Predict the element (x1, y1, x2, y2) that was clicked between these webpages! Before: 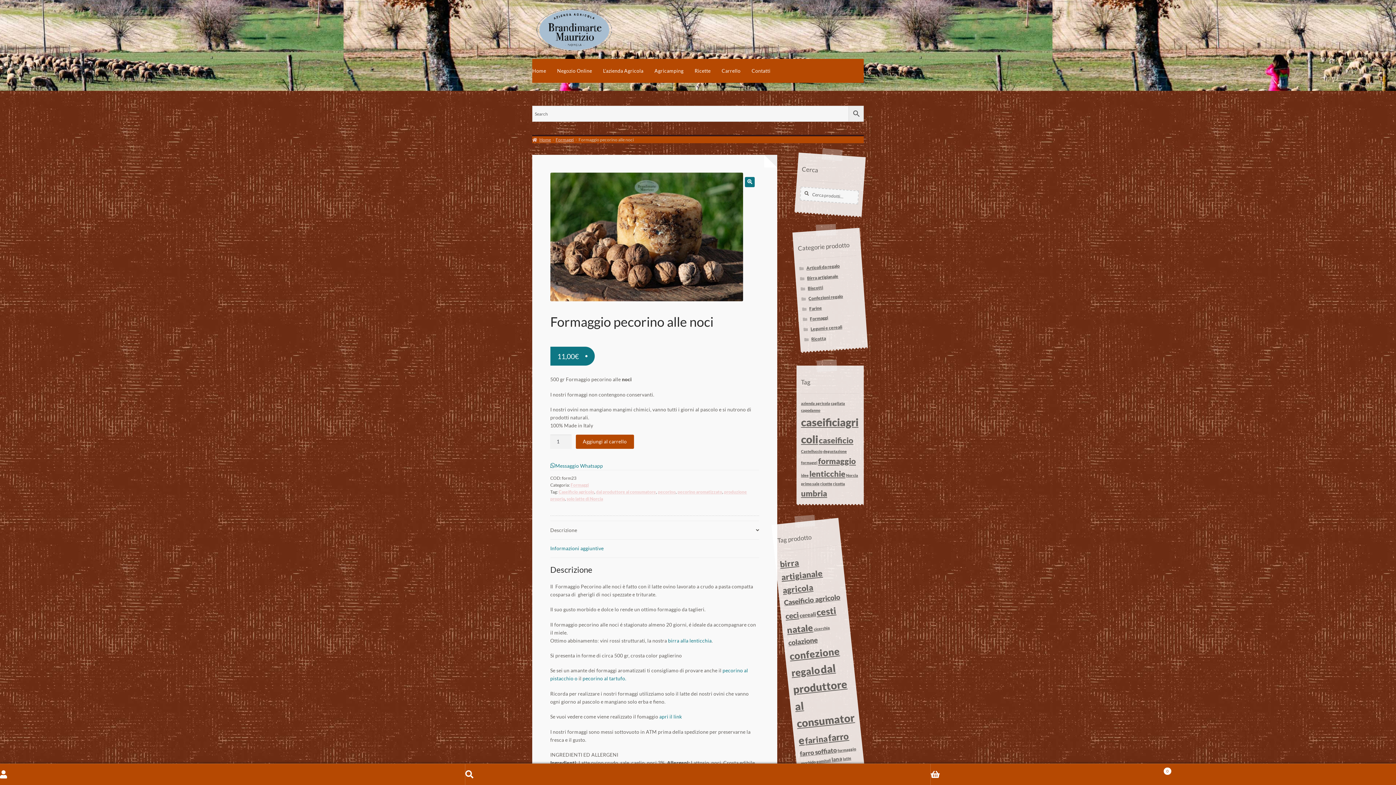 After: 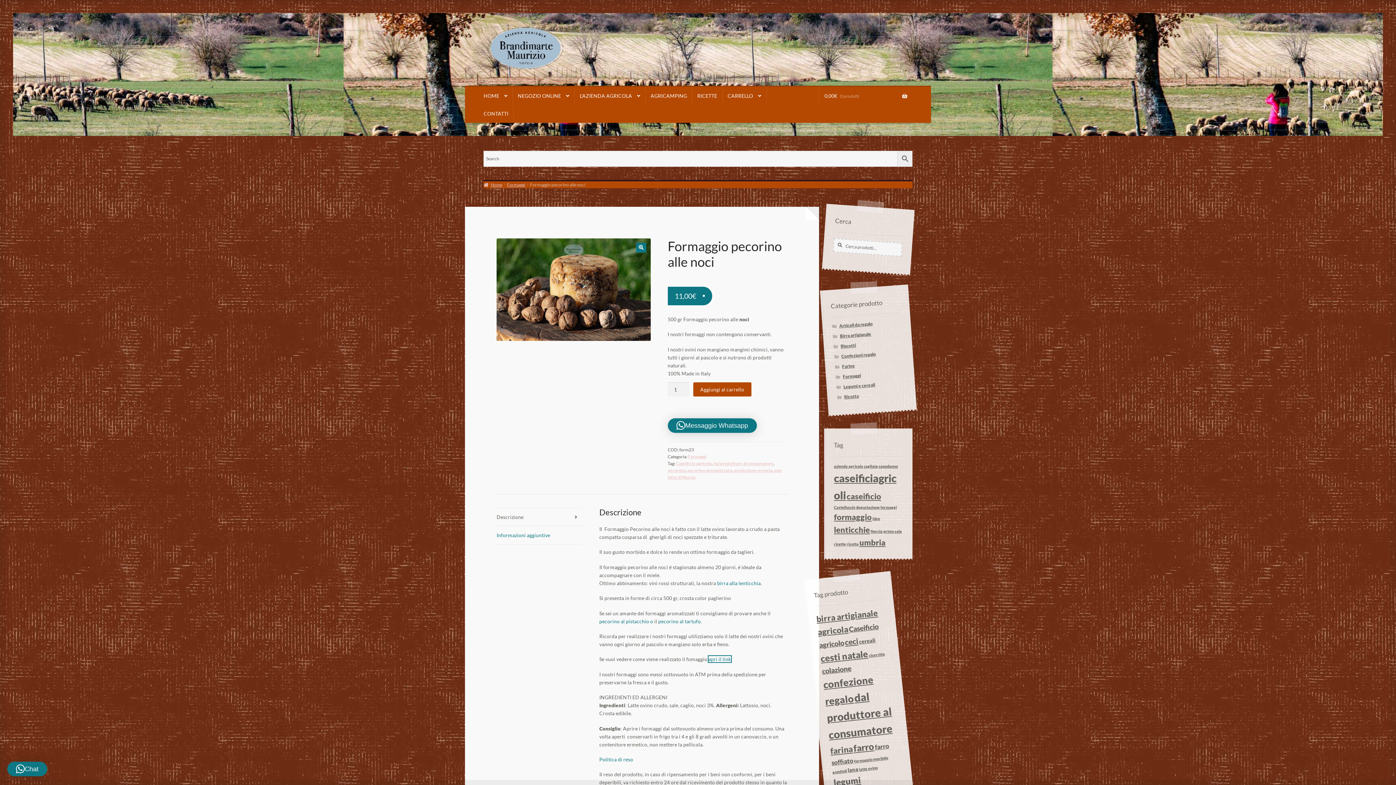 Action: label: apri il link bbox: (659, 713, 682, 720)